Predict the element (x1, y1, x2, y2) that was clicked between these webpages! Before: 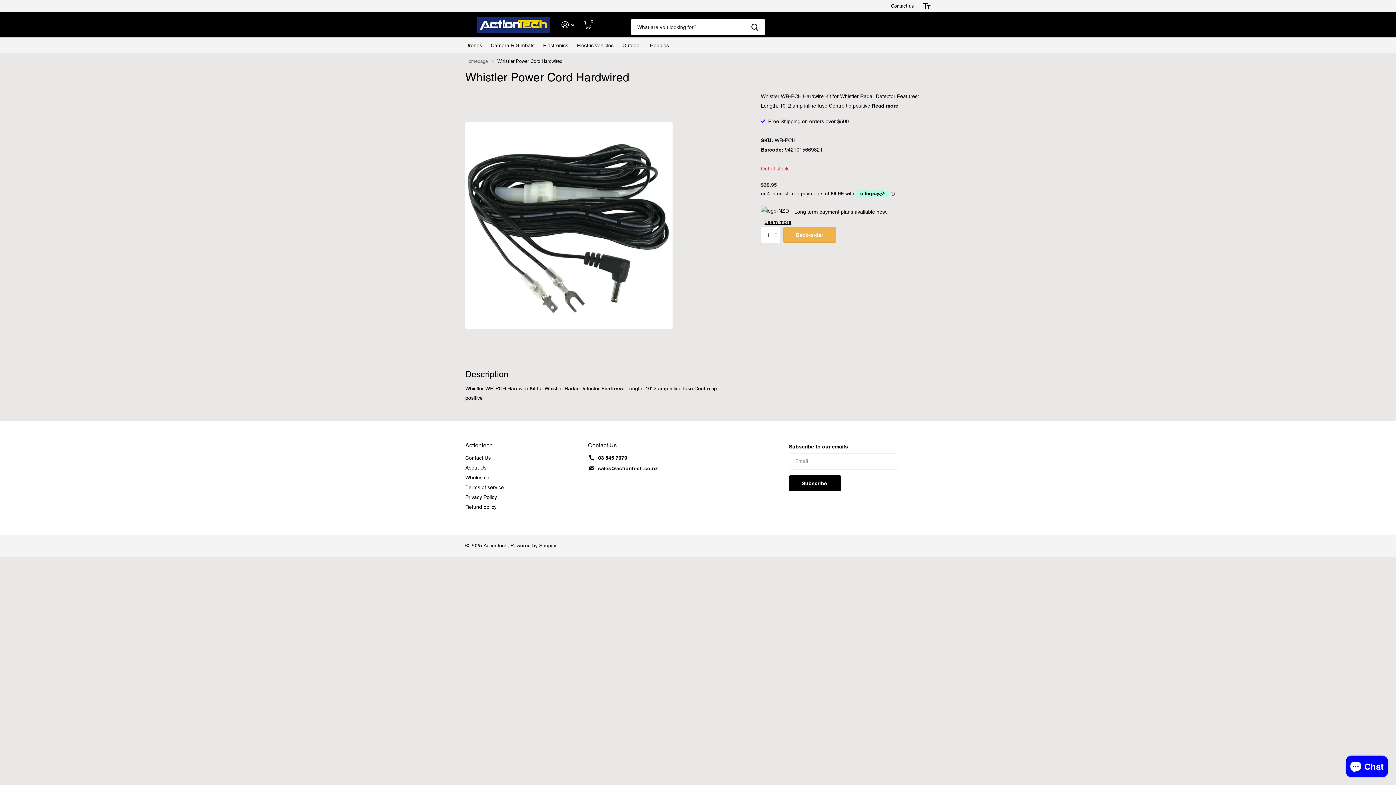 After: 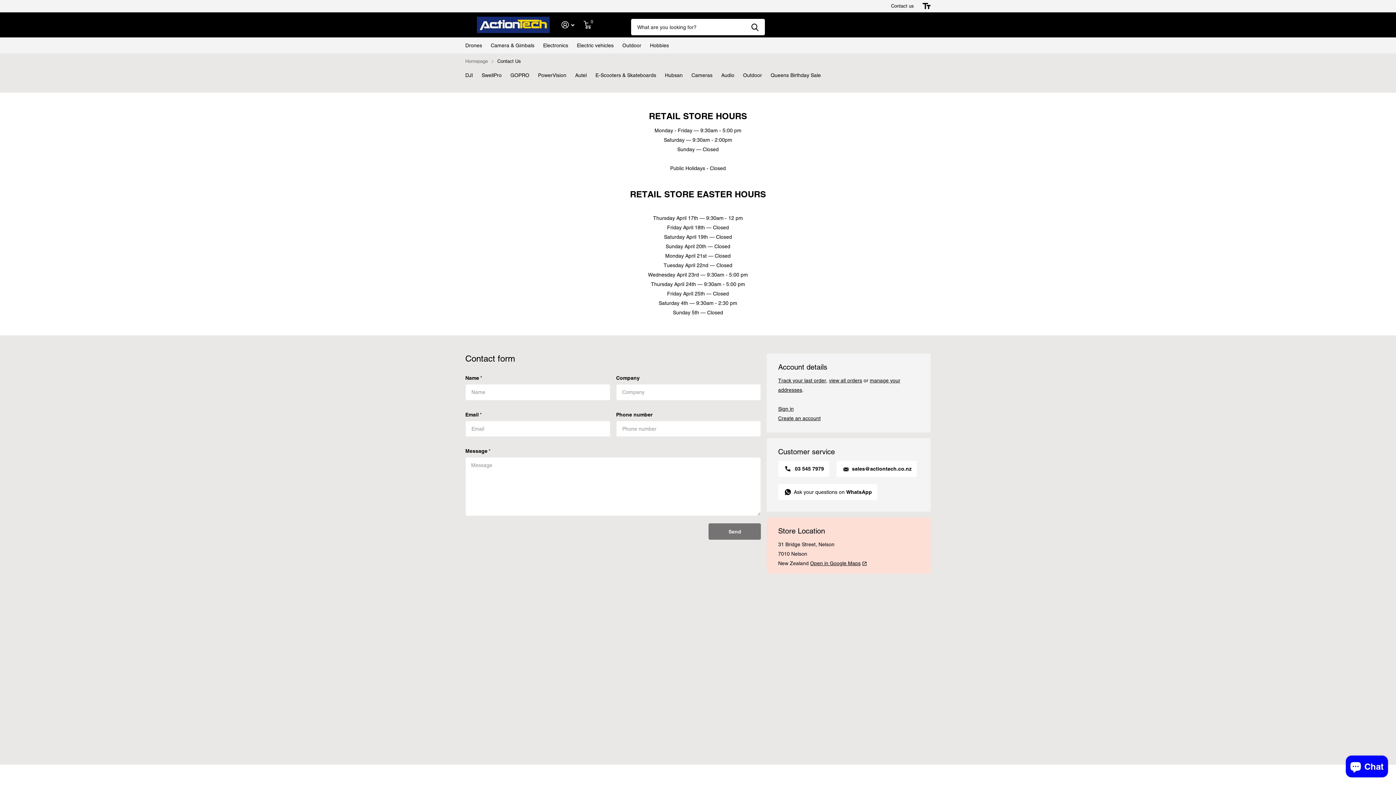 Action: label: Contact us bbox: (891, 1, 914, 10)